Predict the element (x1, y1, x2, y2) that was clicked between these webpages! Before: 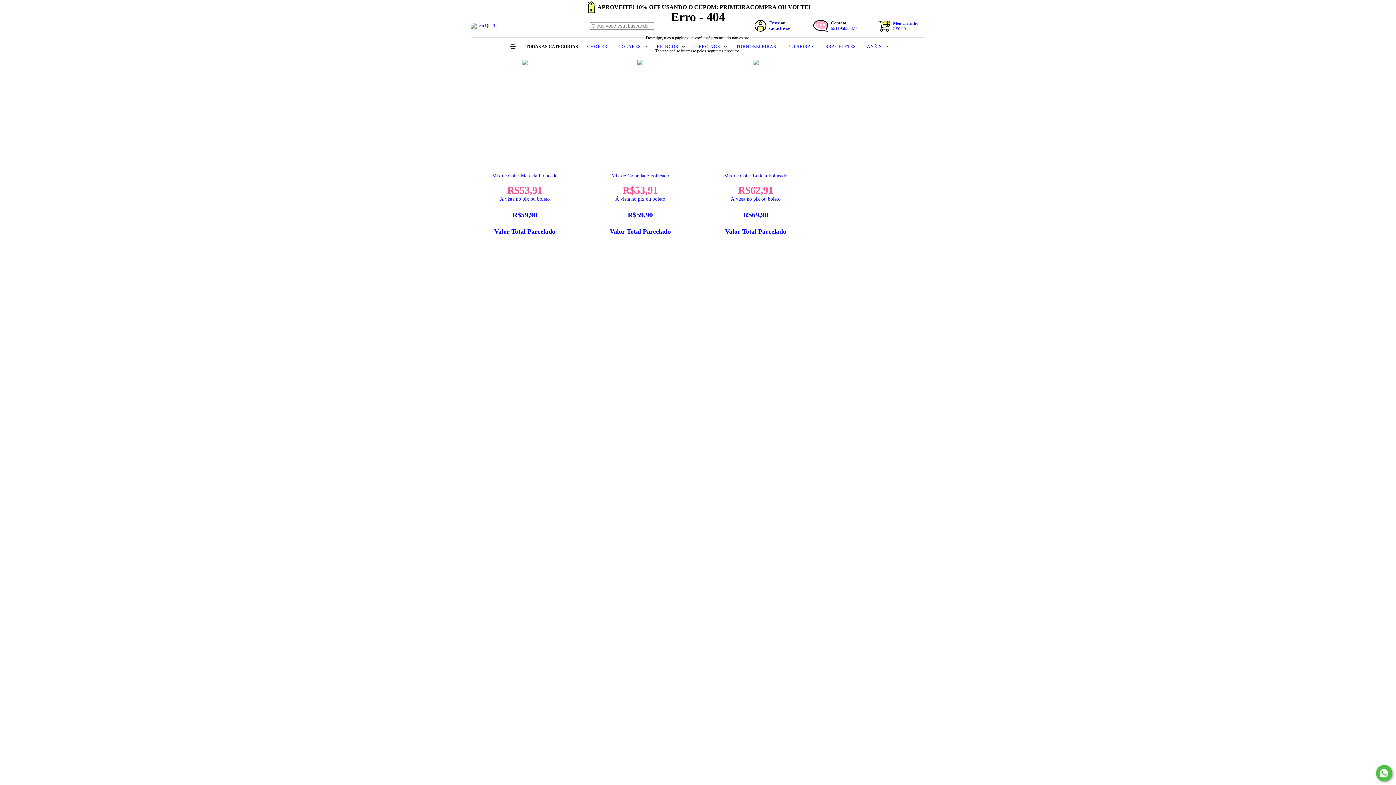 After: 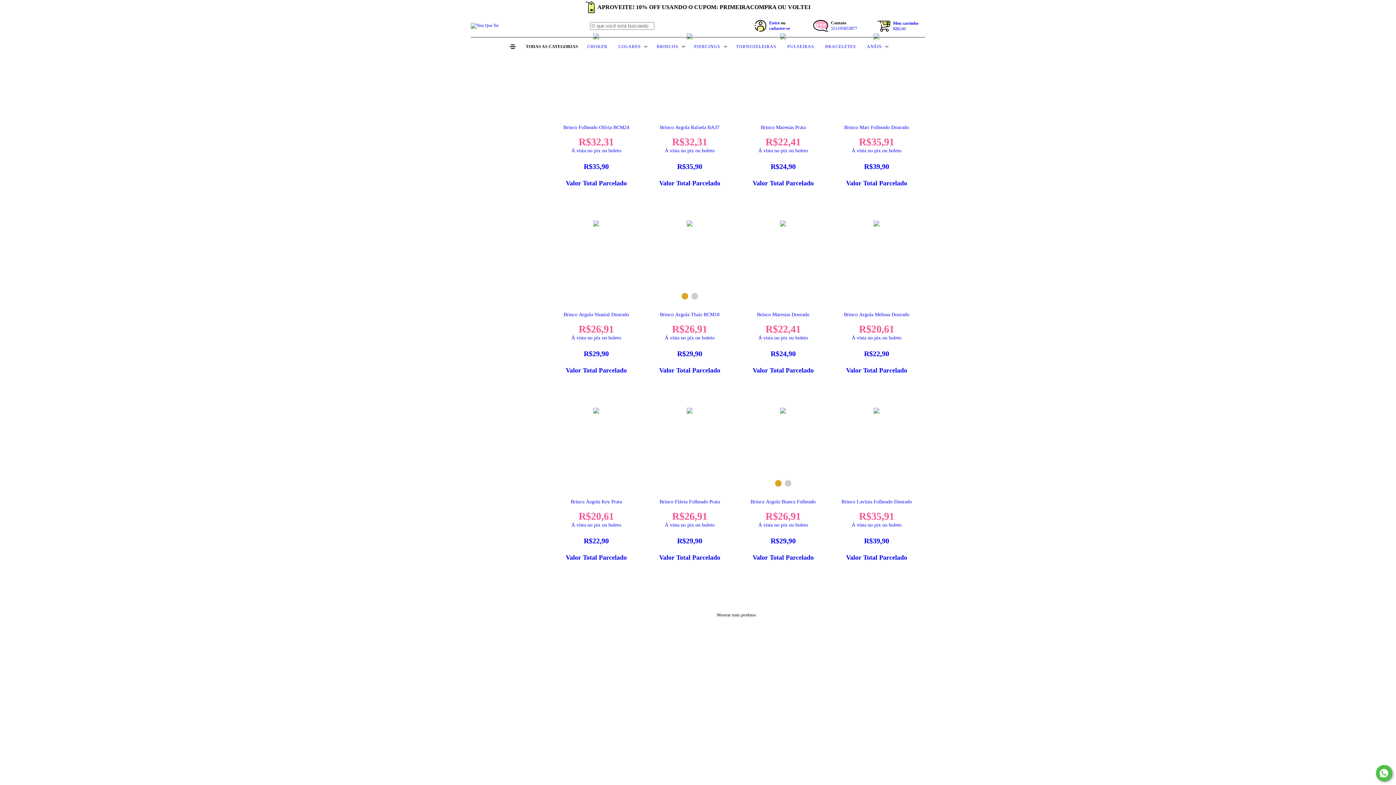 Action: label: BRINCOS  bbox: (655, 44, 681, 49)